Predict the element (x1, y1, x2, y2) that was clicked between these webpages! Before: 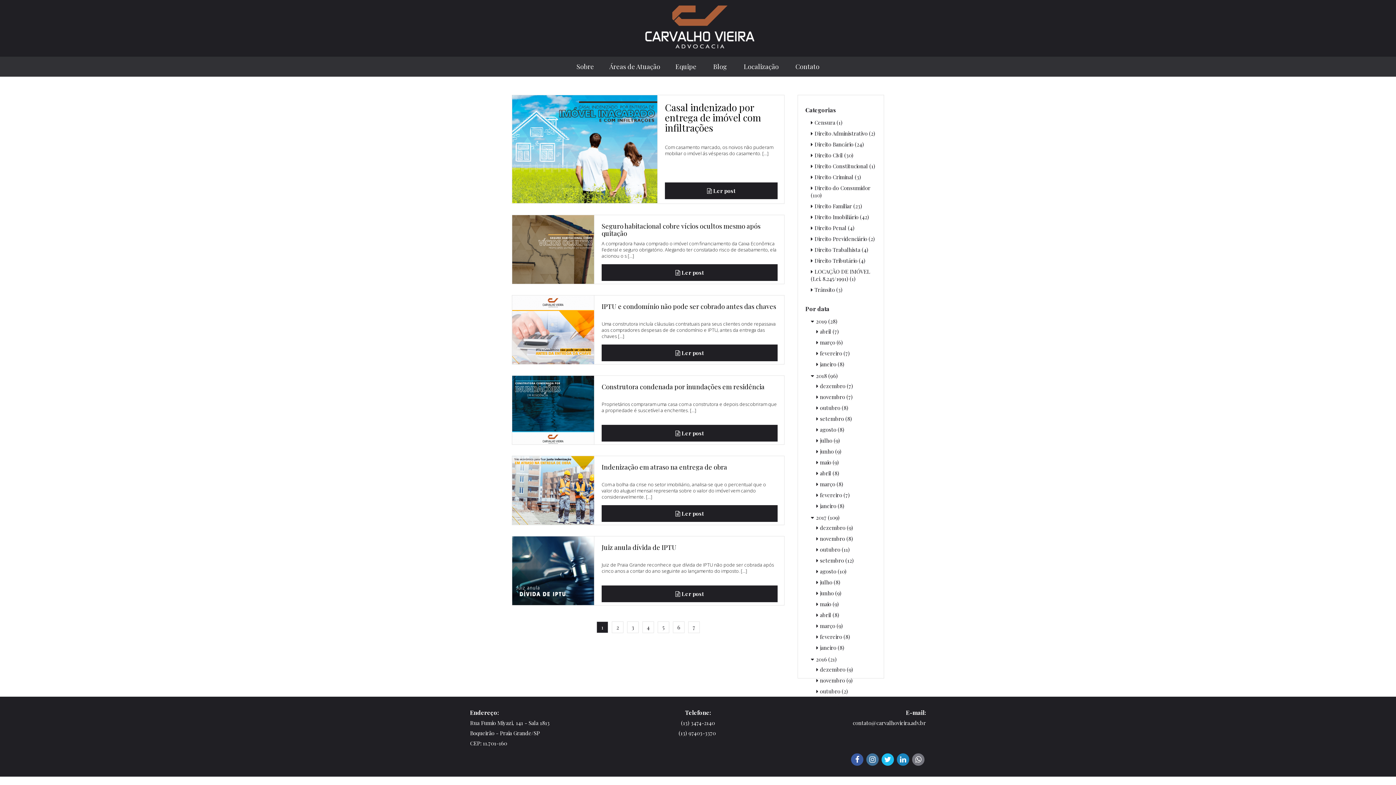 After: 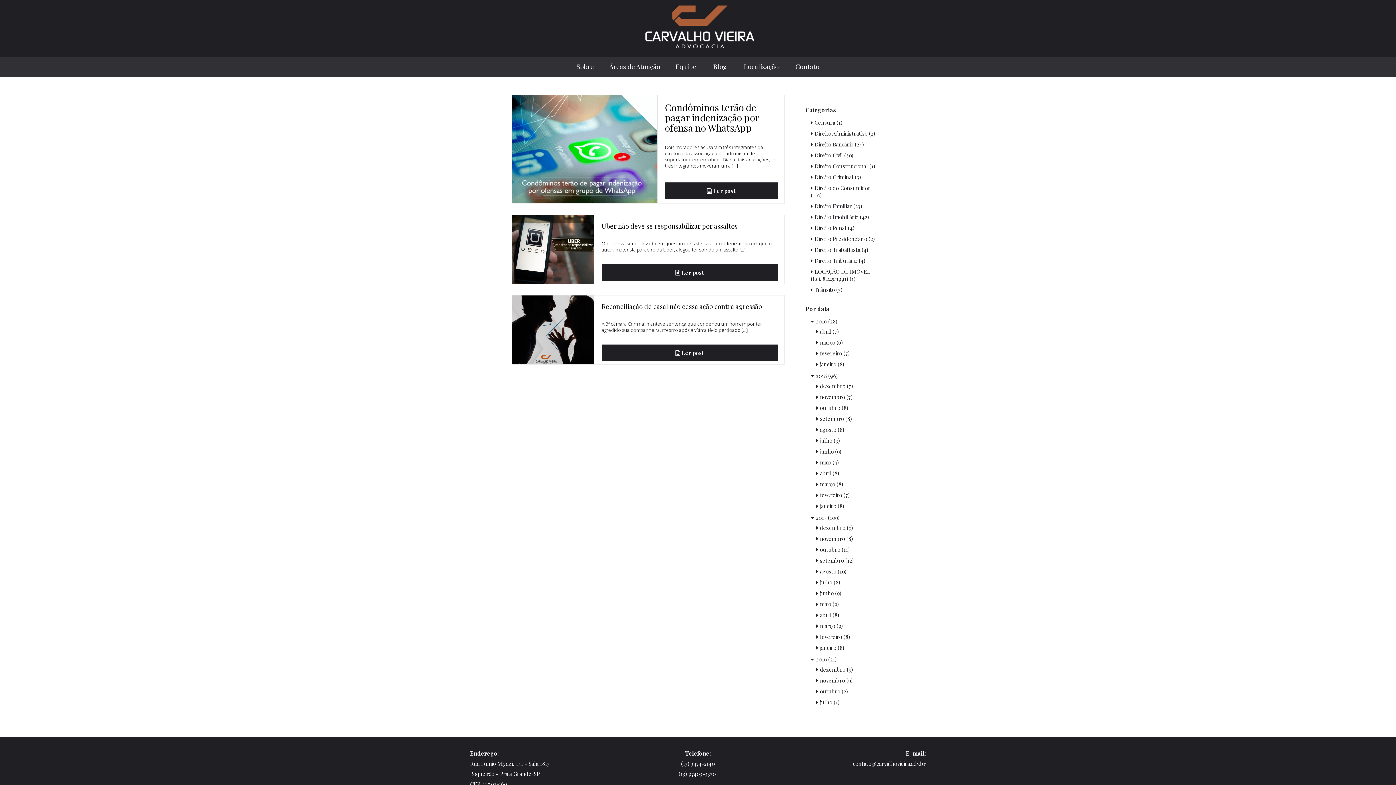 Action: bbox: (811, 173, 861, 180) label: Direito Criminal (3)